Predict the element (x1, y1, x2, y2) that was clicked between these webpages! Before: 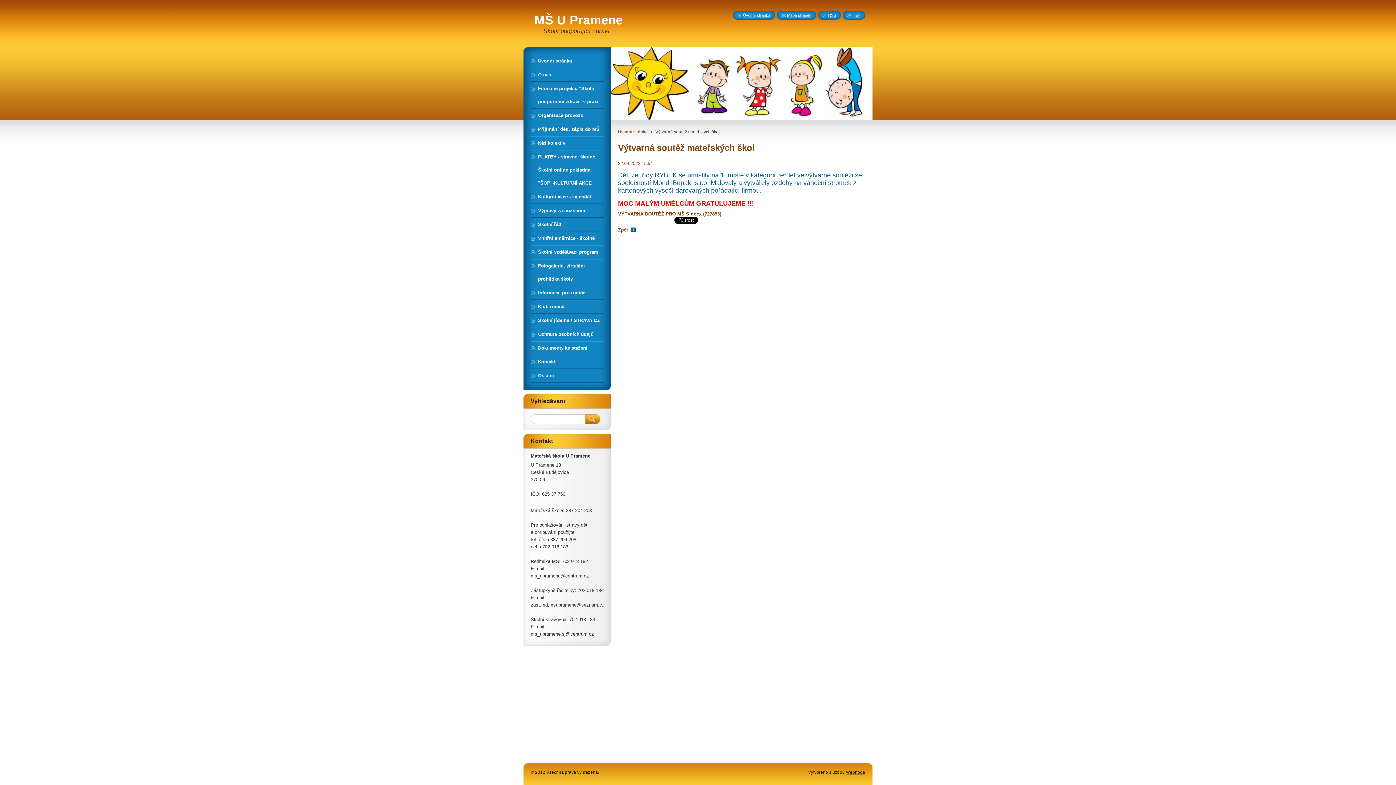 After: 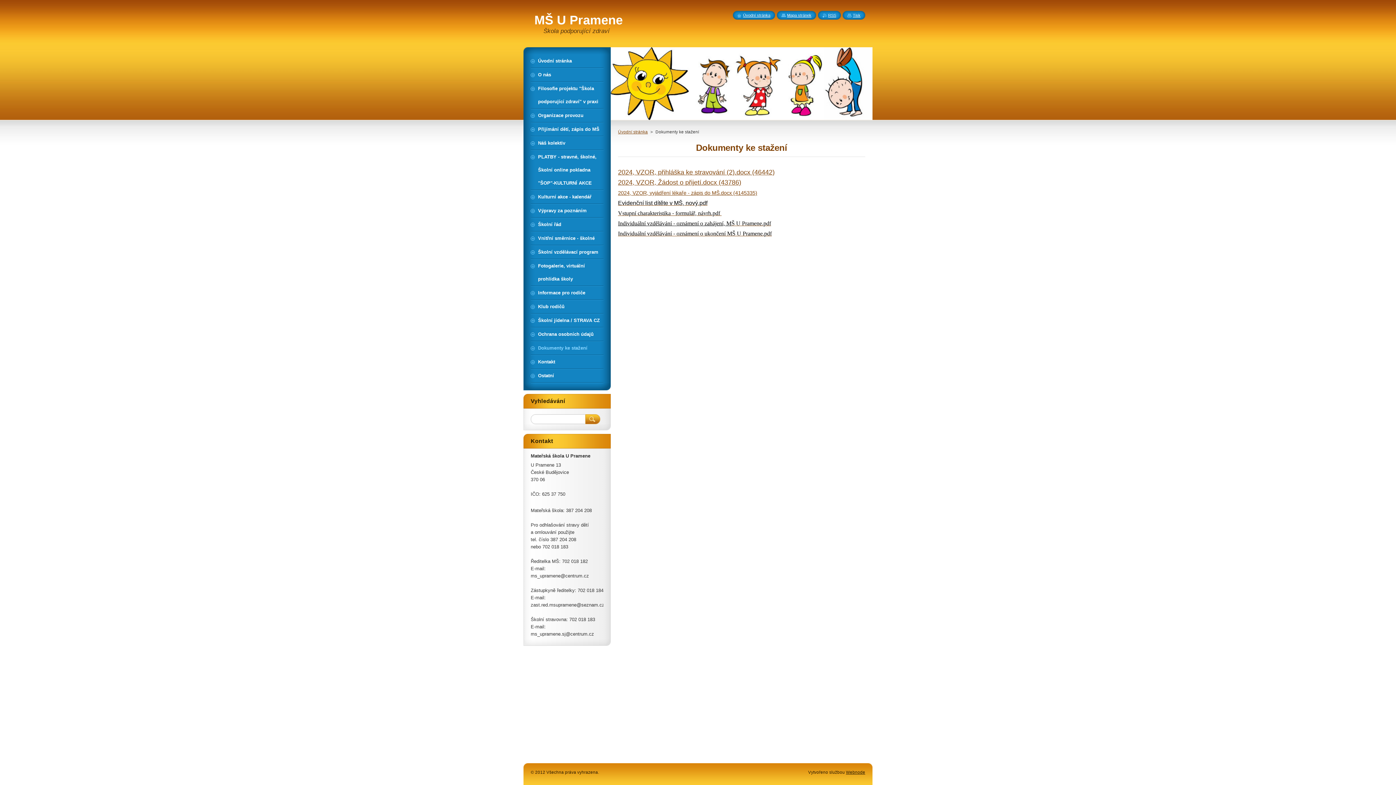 Action: bbox: (530, 341, 603, 354) label: Dokumenty ke stažení